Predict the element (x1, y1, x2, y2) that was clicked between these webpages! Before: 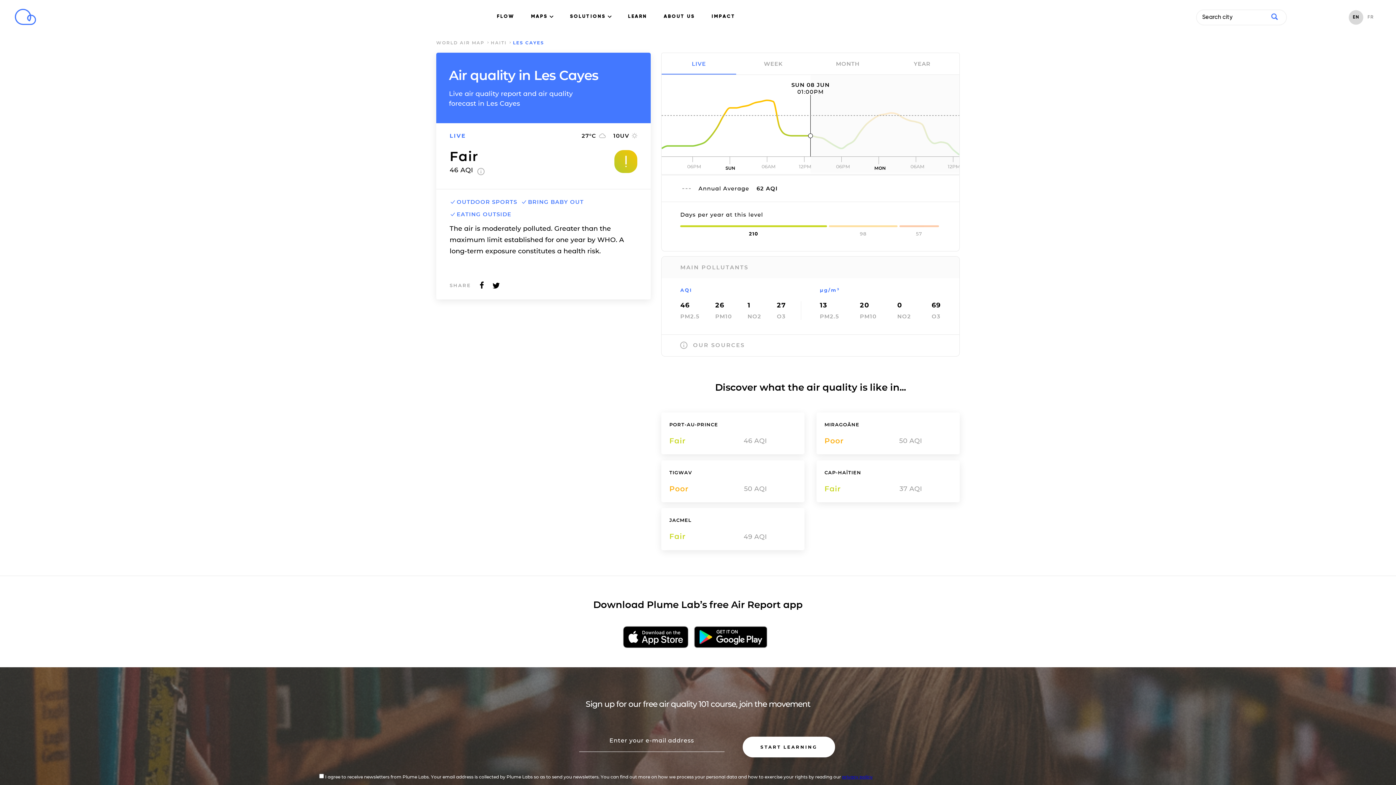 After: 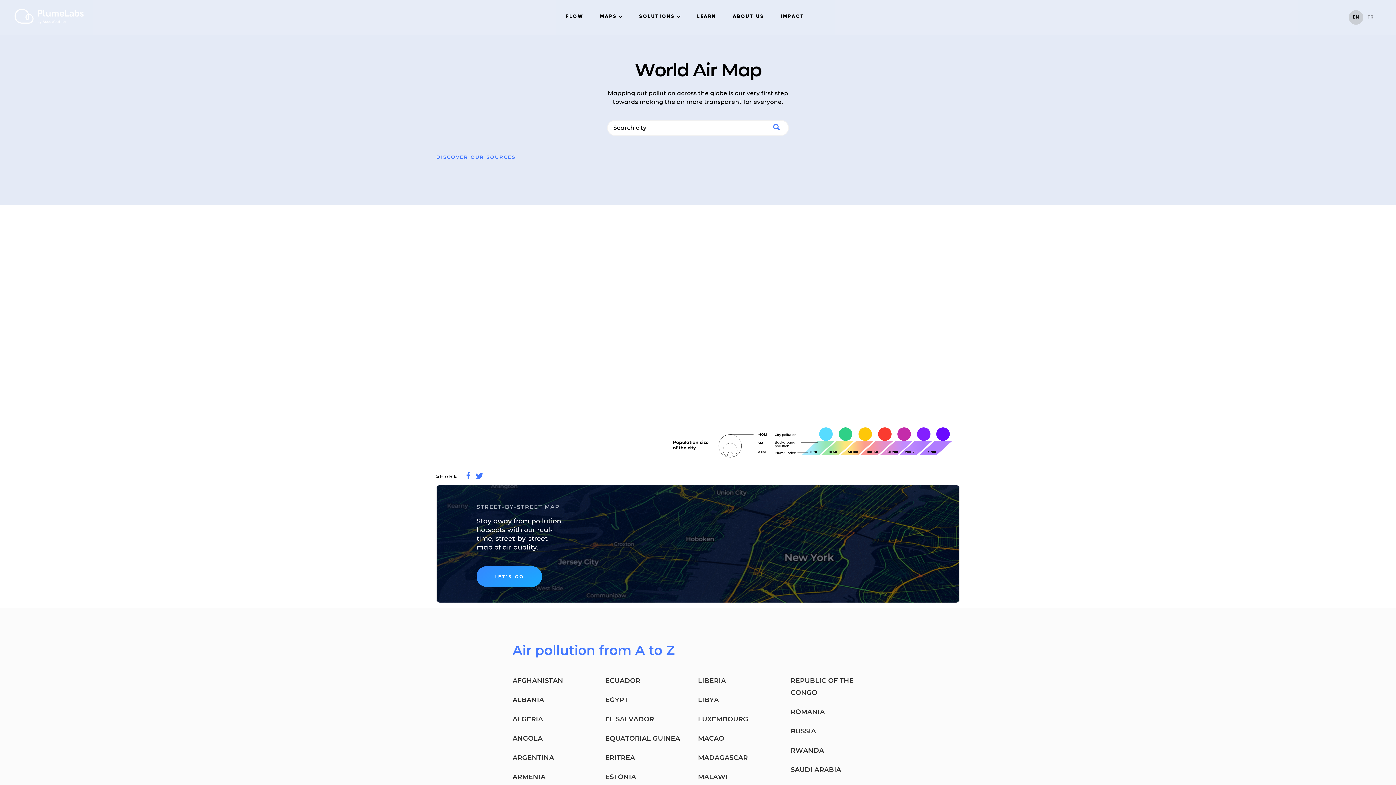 Action: bbox: (436, 40, 484, 45) label: WORLD AIR MAP